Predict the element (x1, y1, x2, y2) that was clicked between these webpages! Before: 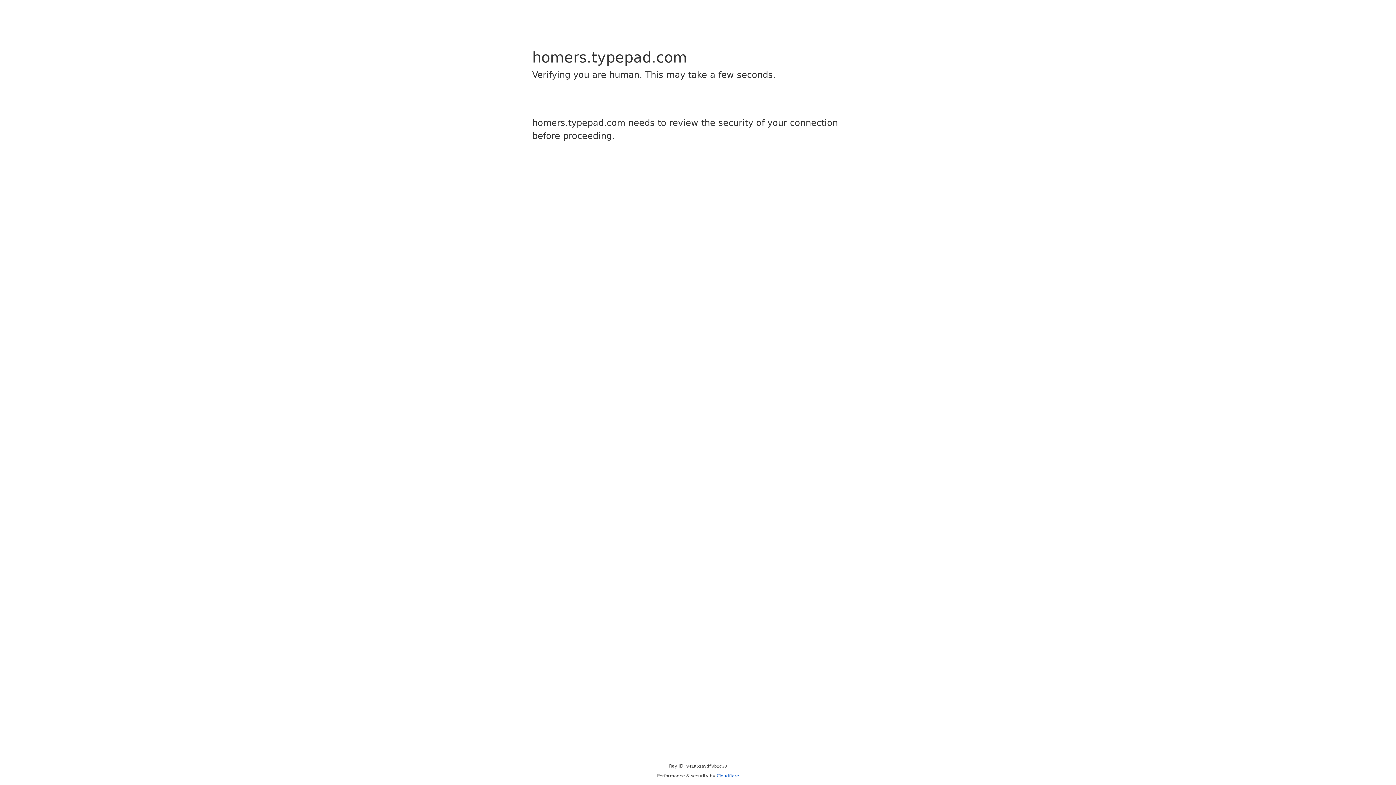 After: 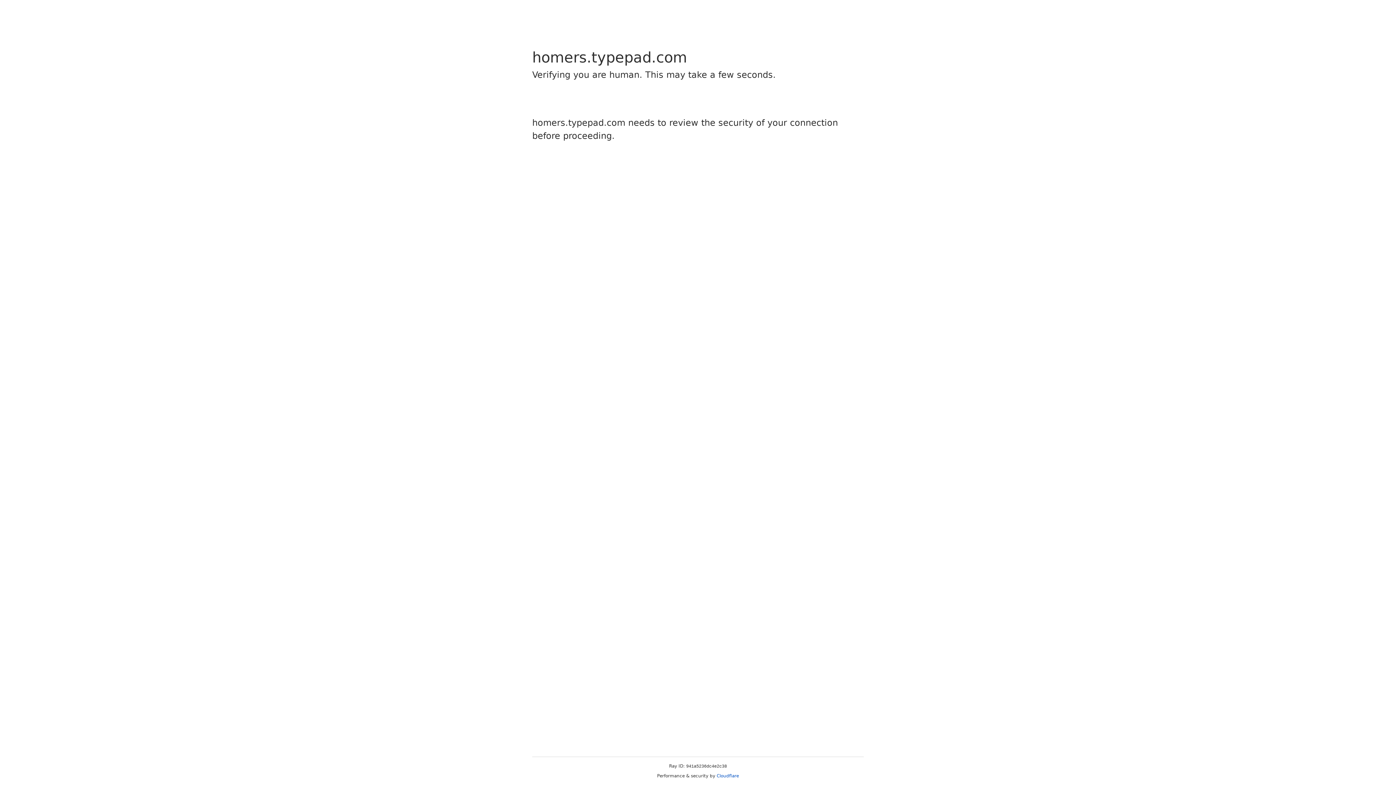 Action: label: Cloudflare bbox: (716, 773, 739, 778)